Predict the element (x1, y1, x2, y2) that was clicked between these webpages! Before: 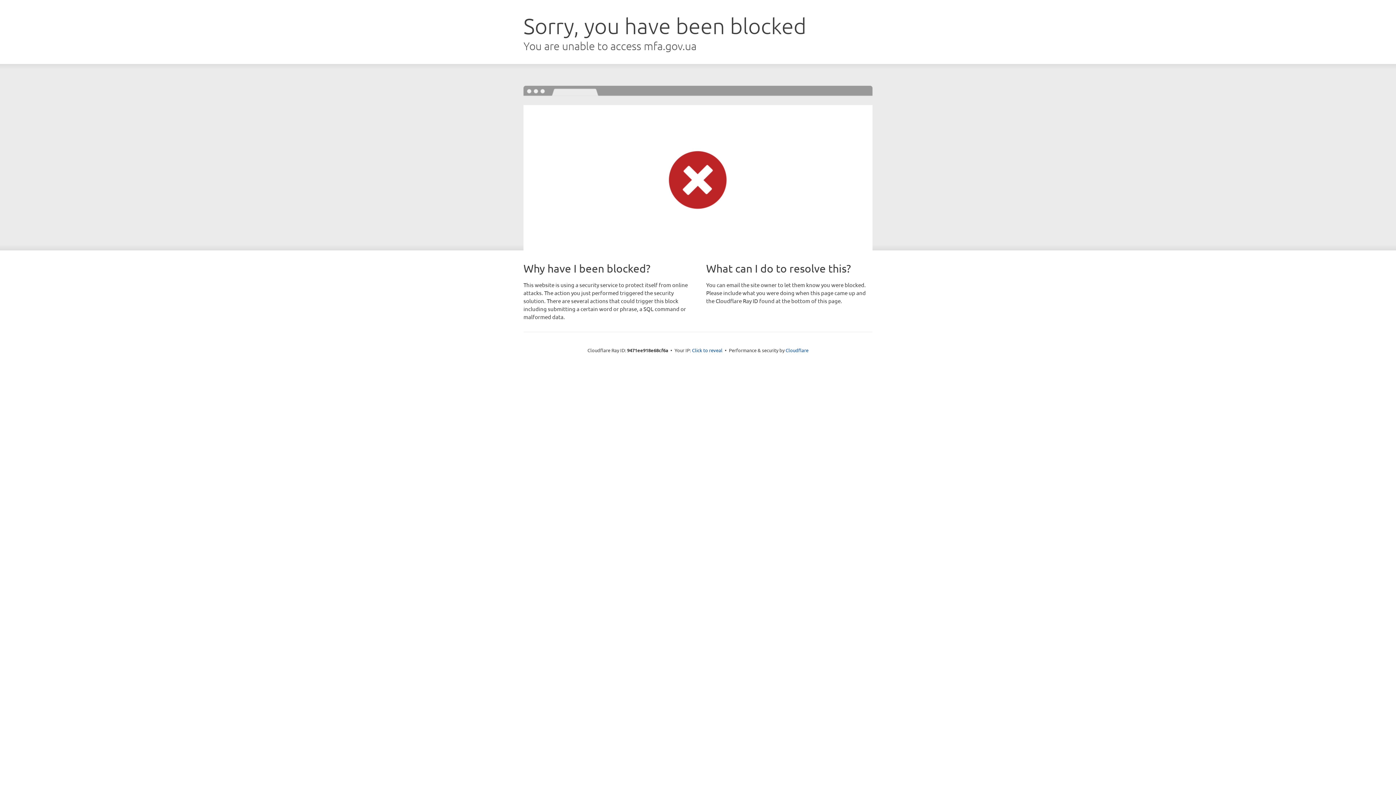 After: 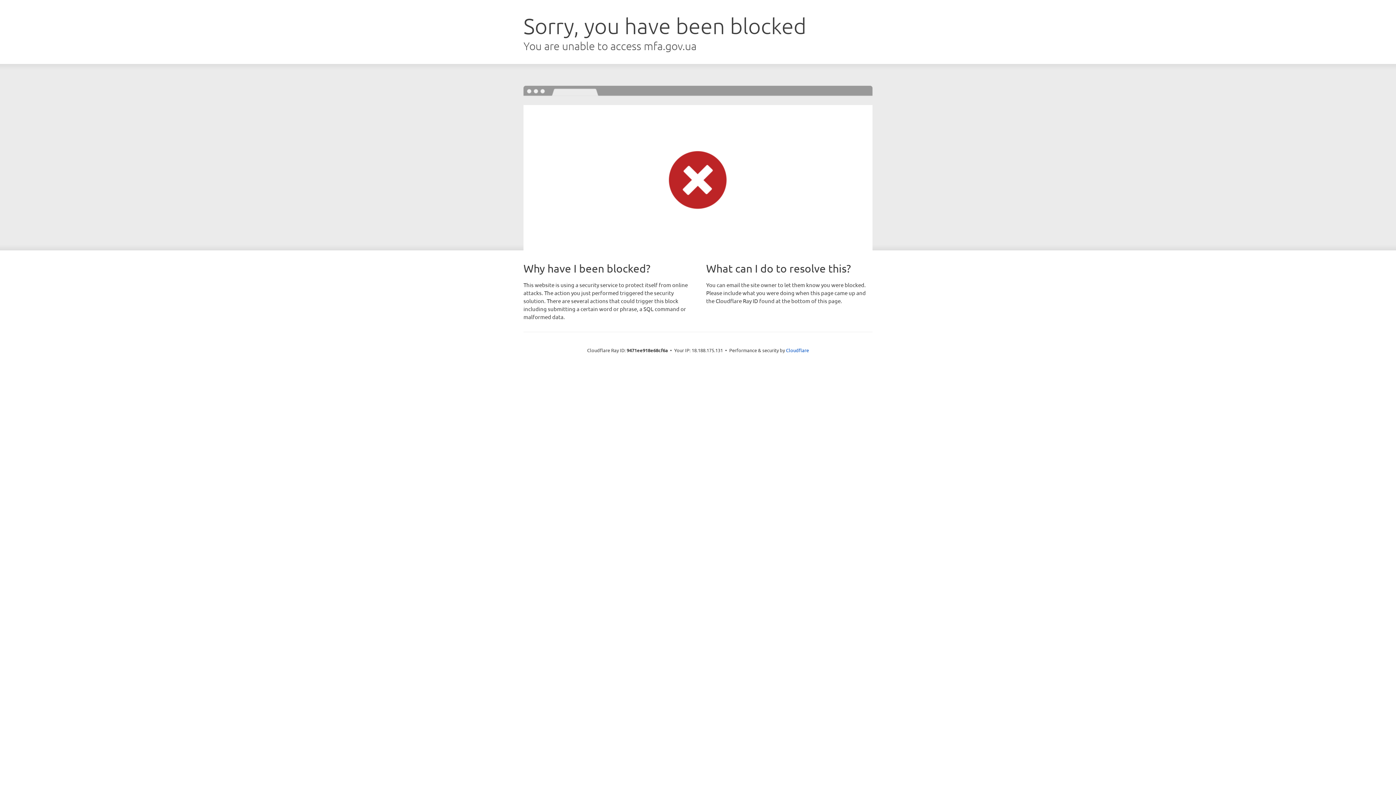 Action: label: Click to reveal bbox: (692, 346, 722, 353)